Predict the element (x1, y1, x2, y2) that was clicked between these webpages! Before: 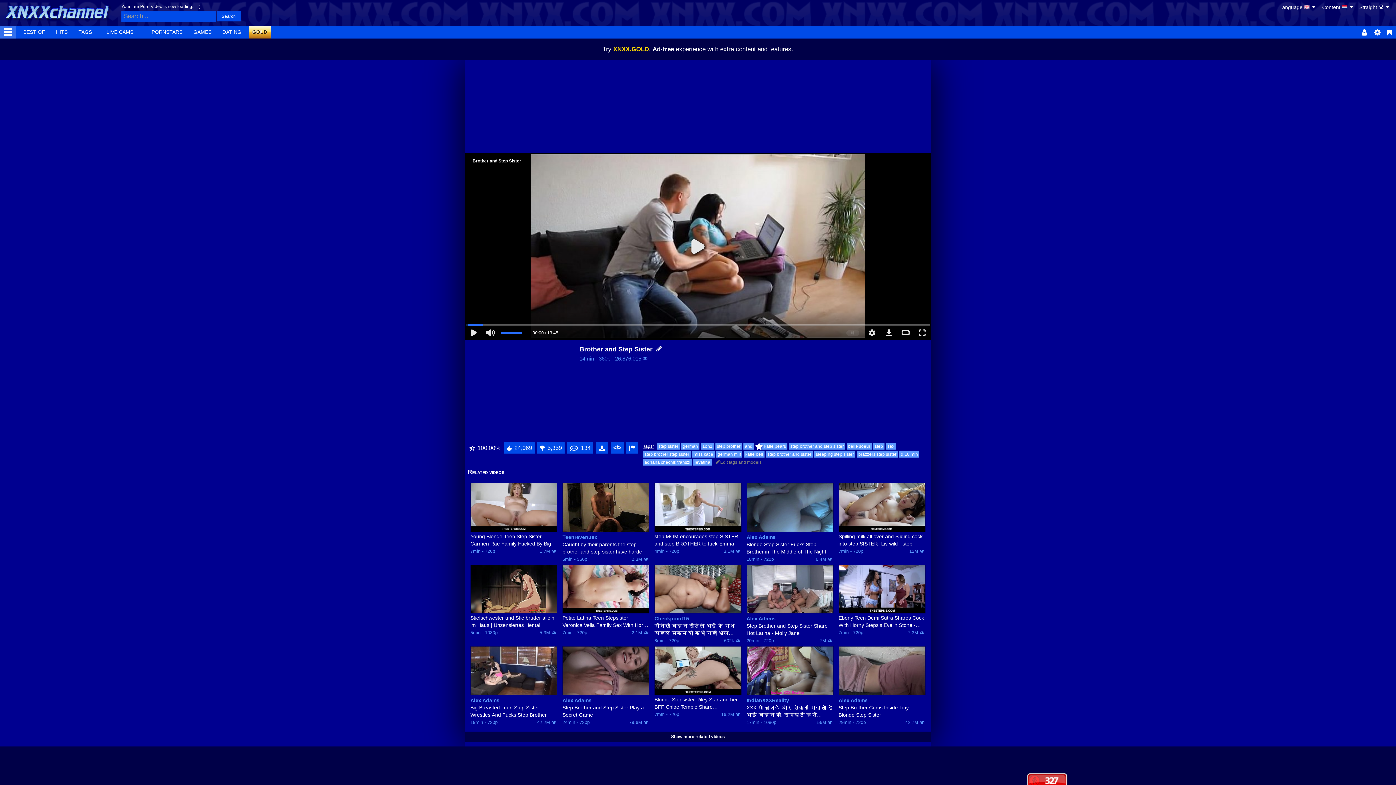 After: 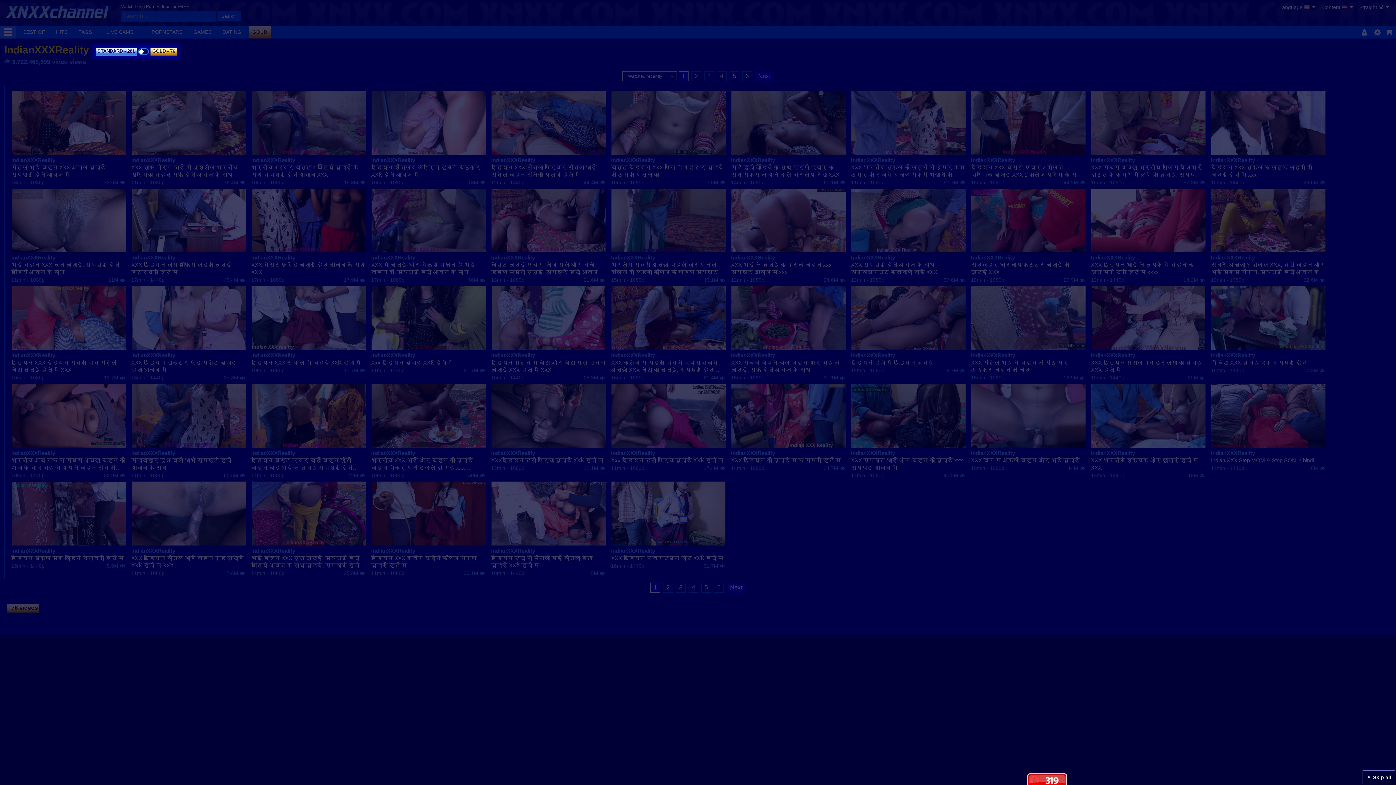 Action: label: IndianXXXReality bbox: (746, 696, 833, 704)